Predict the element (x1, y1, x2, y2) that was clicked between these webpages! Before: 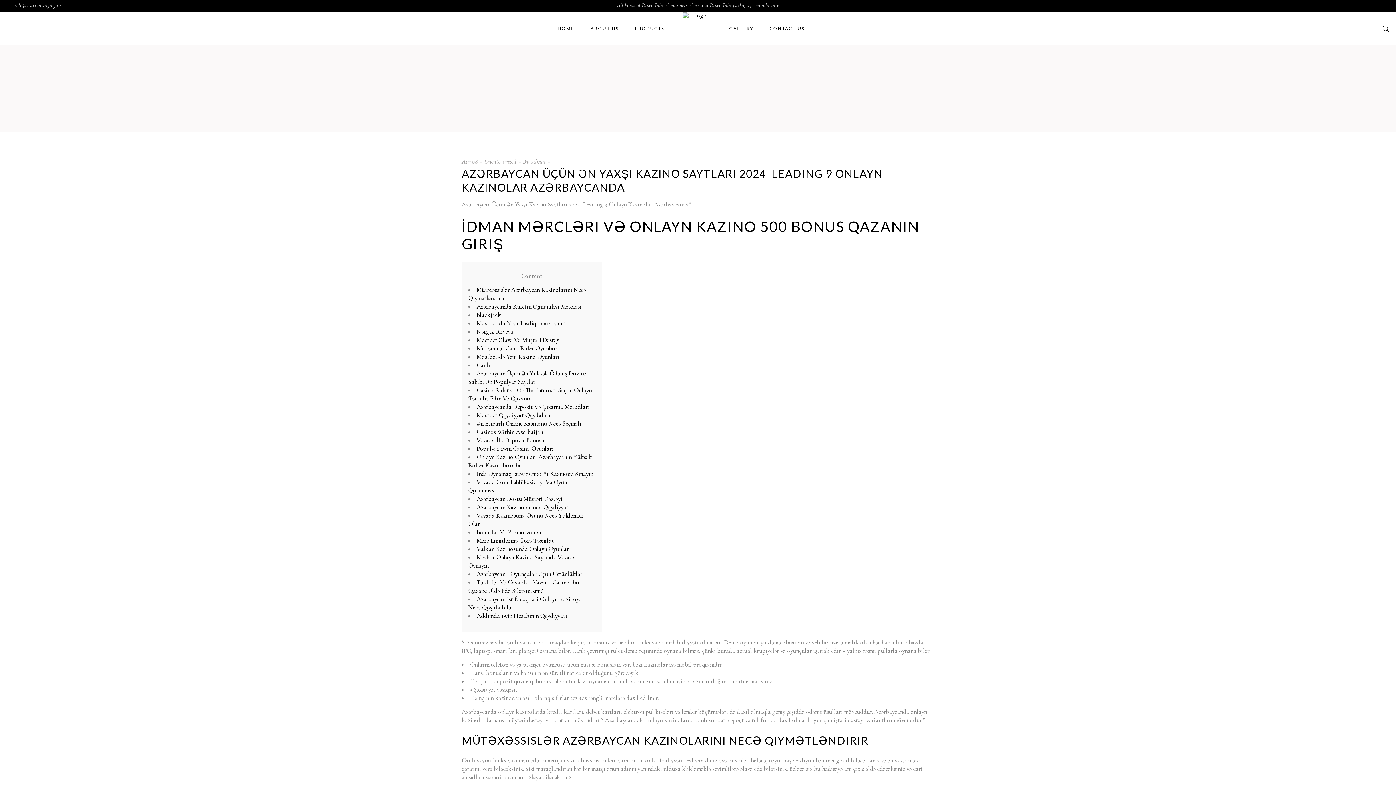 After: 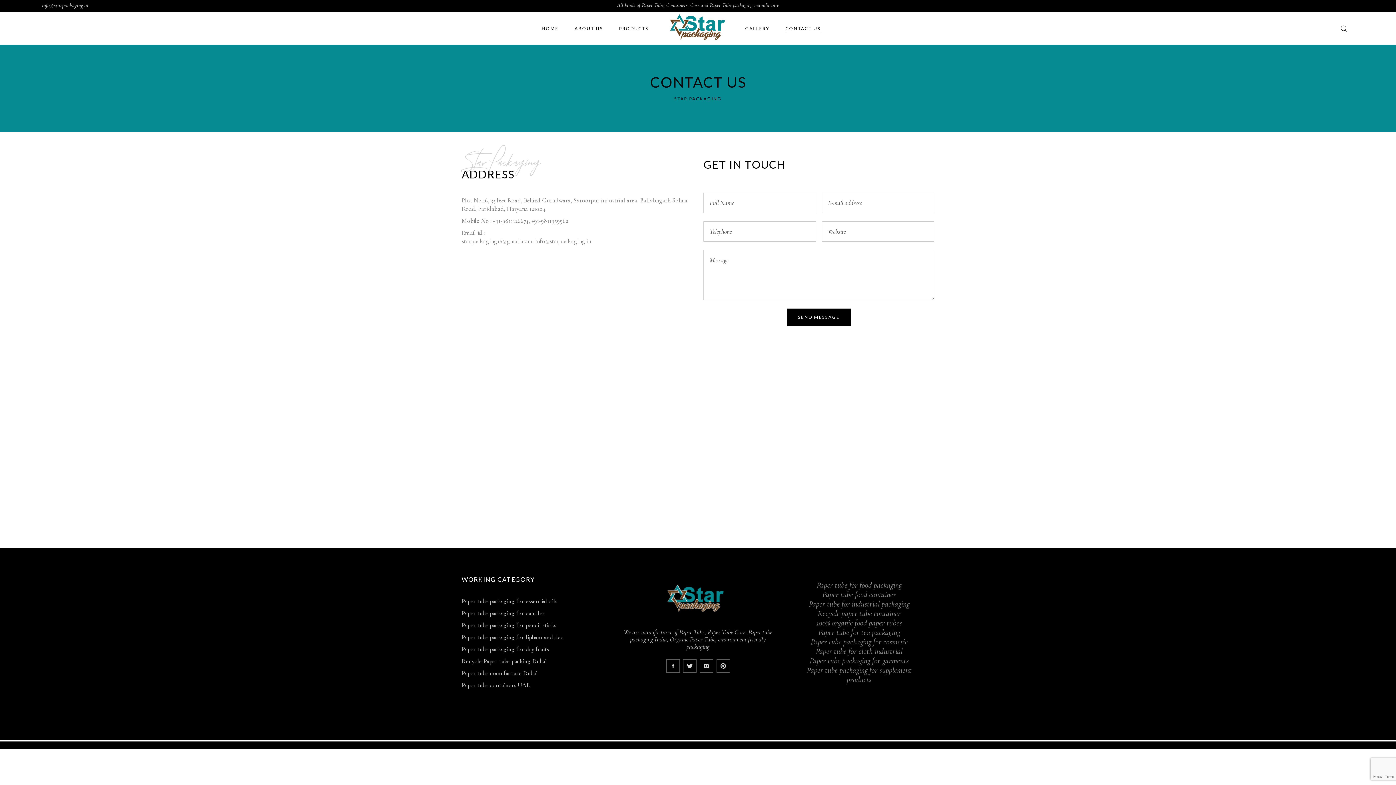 Action: bbox: (761, 12, 813, 44) label: CONTACT US